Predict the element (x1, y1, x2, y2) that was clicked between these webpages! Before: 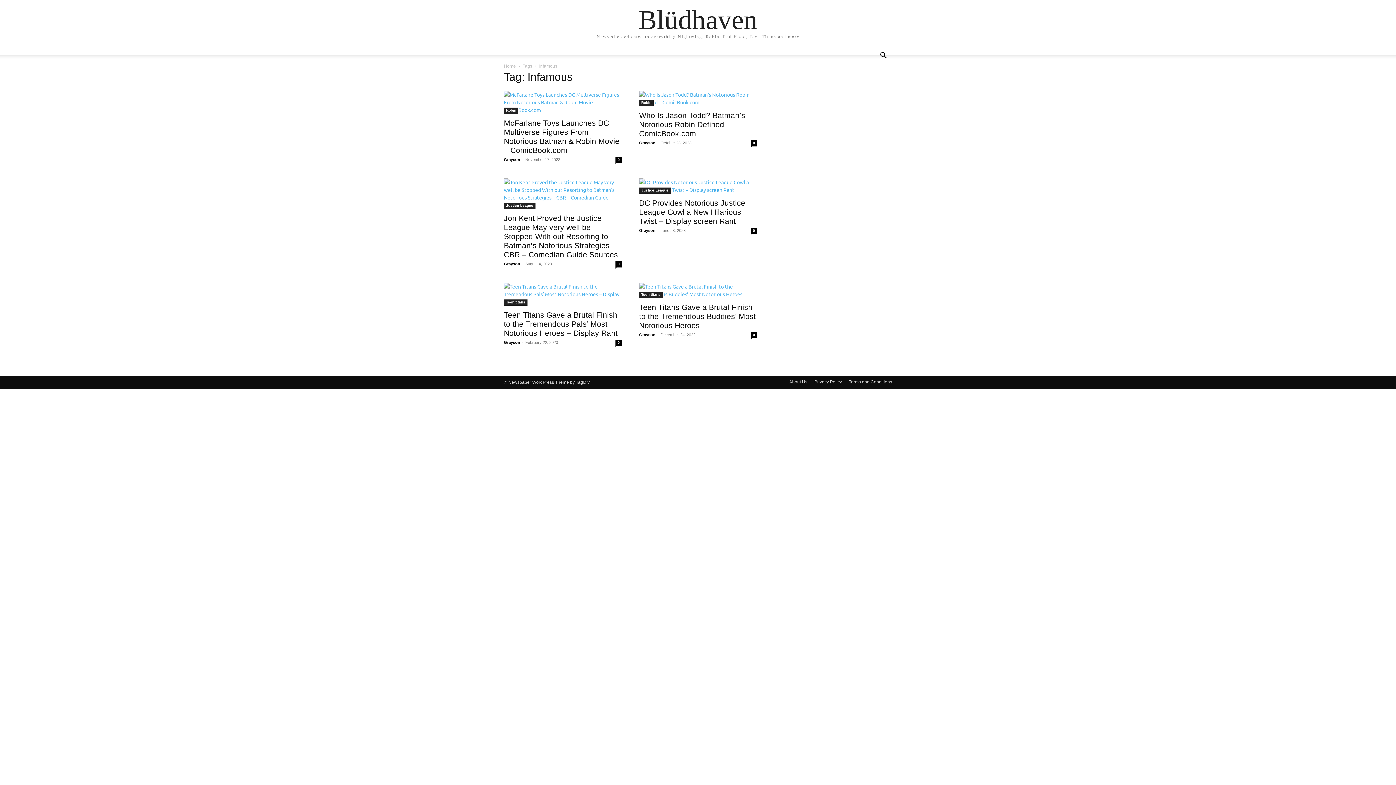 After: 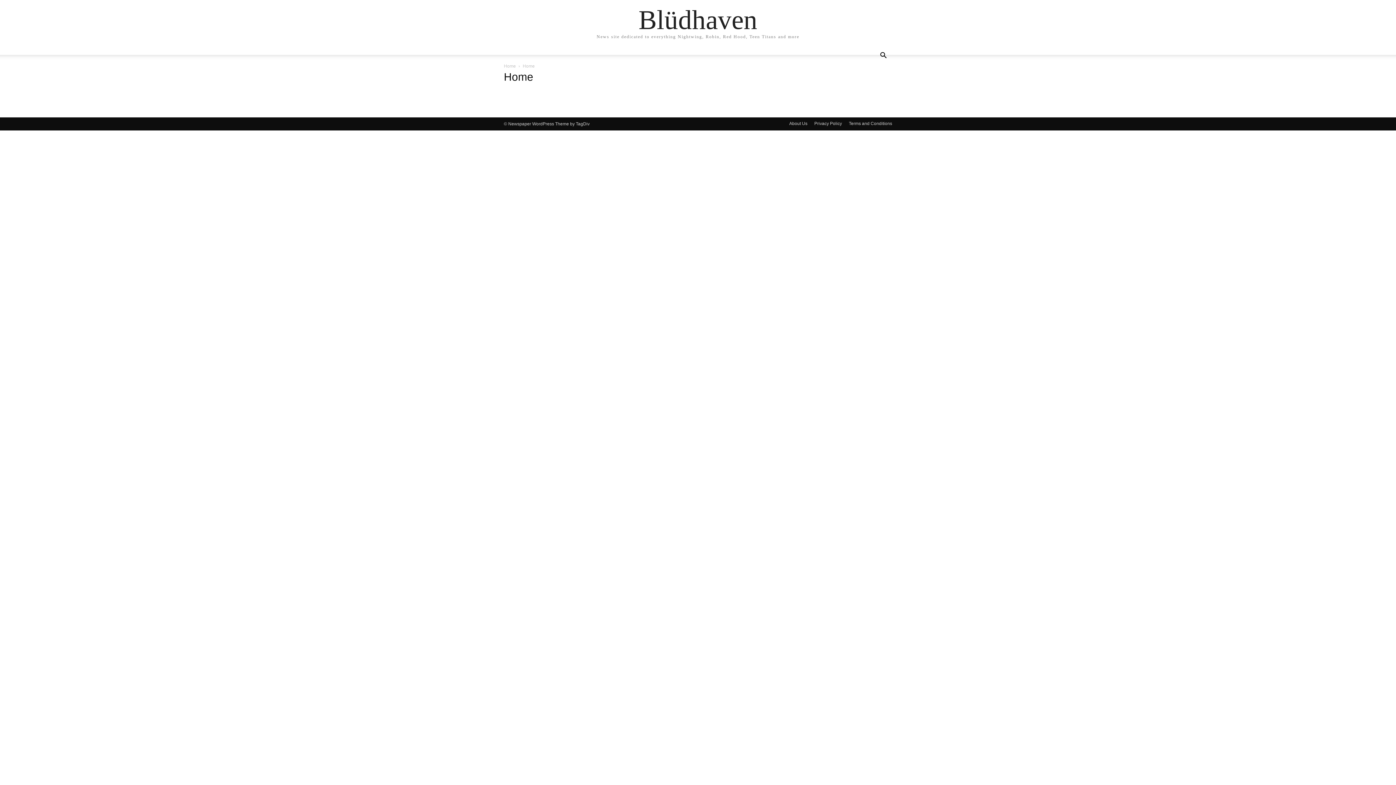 Action: label: Blüdhaven bbox: (638, 6, 757, 33)